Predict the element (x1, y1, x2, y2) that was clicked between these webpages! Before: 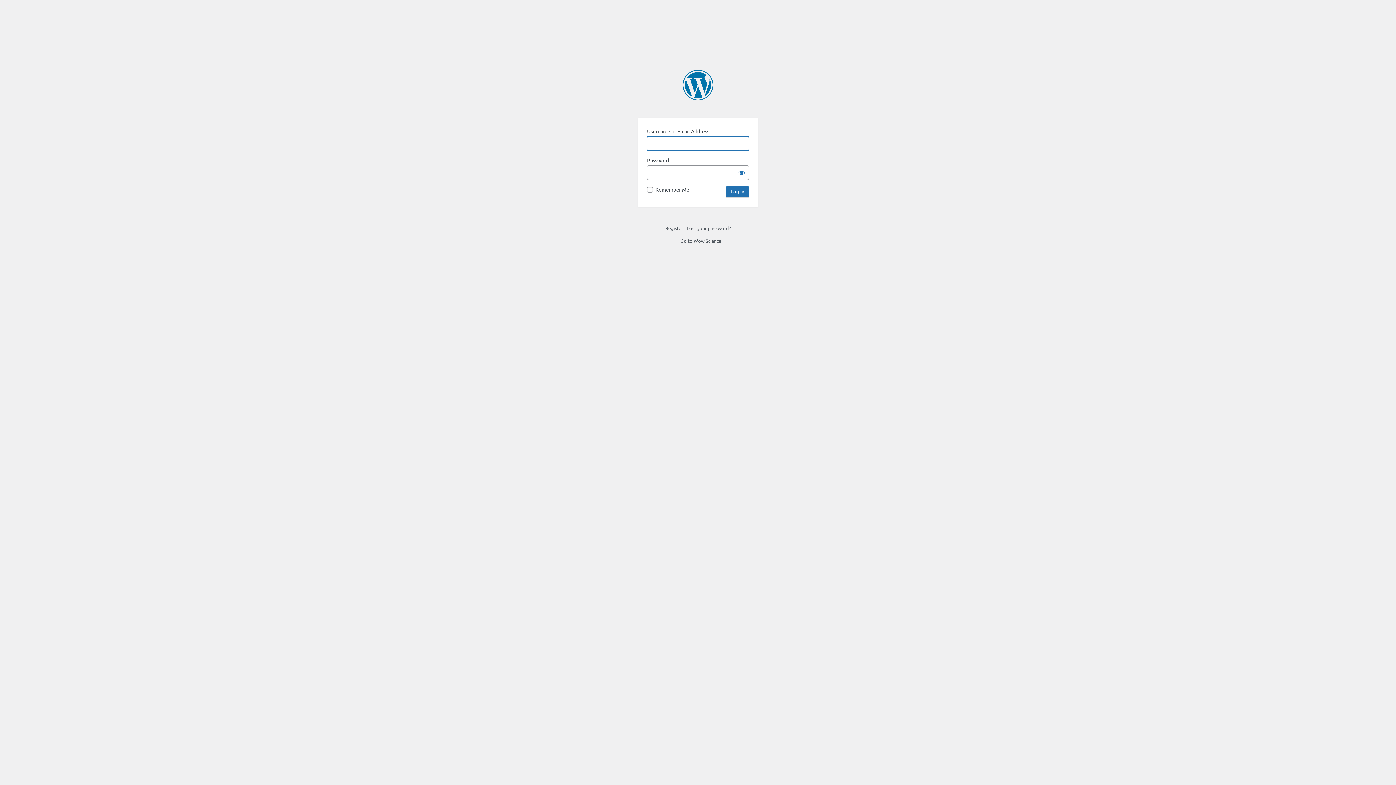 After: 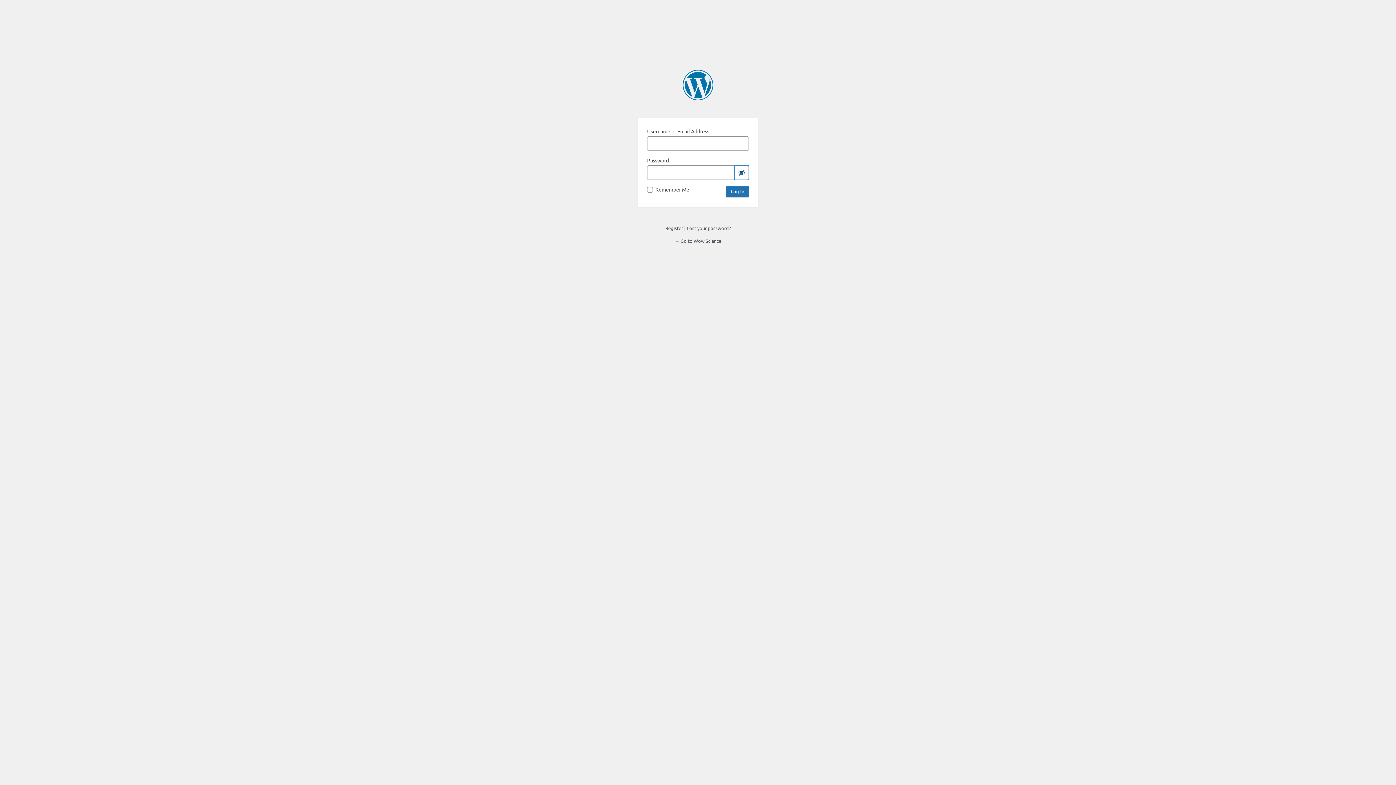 Action: bbox: (734, 165, 749, 180) label: Show password